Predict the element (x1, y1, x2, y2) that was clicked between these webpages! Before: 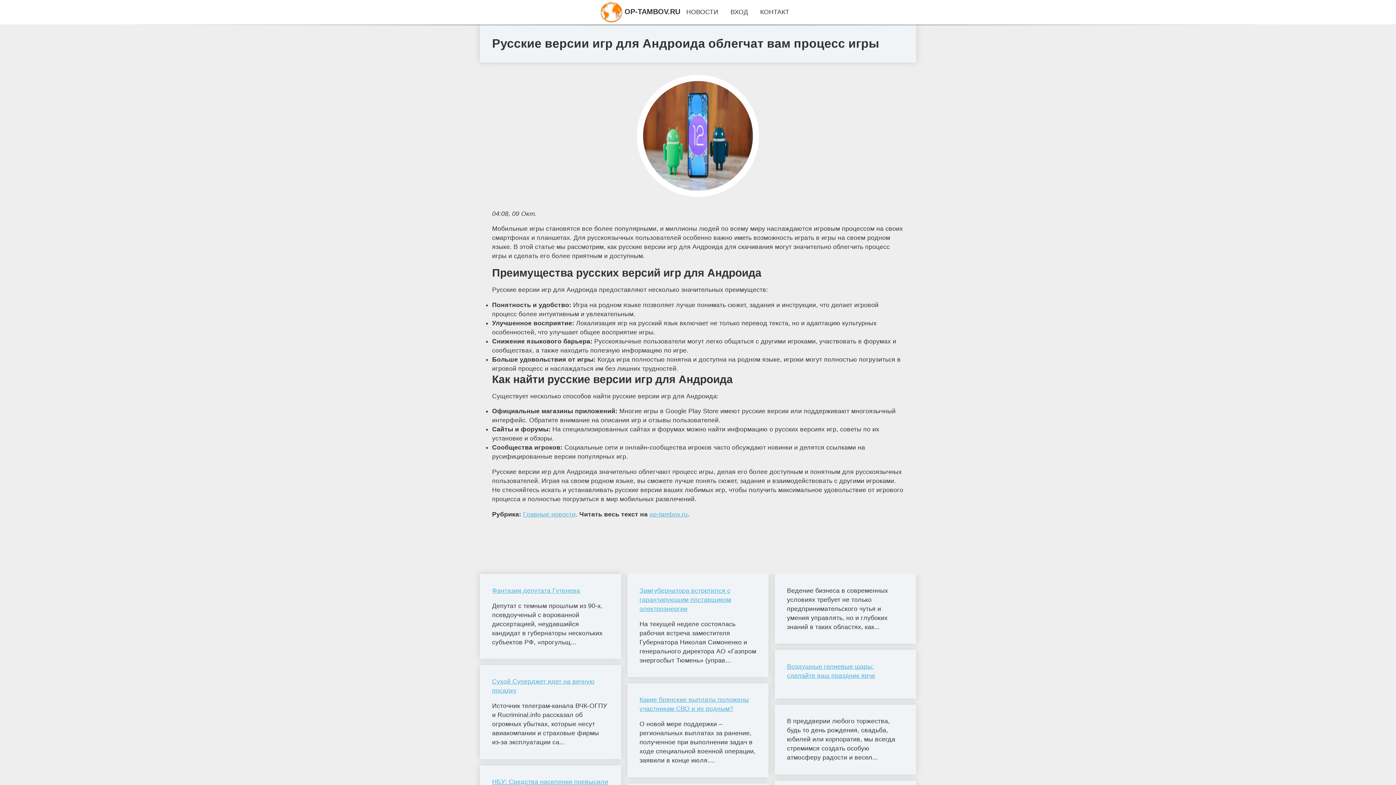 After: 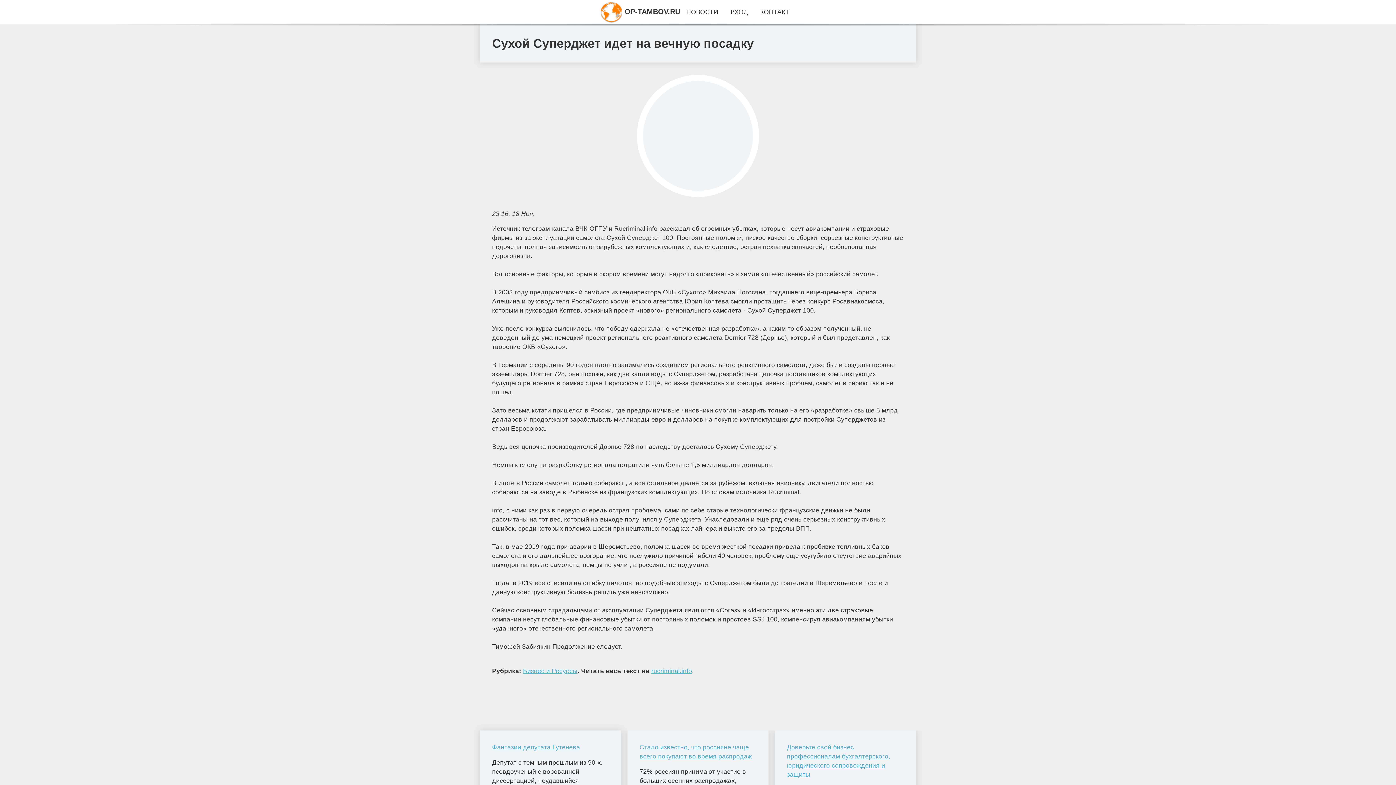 Action: label: Сухой Суперджет идет на вечную посадку bbox: (492, 677, 609, 695)